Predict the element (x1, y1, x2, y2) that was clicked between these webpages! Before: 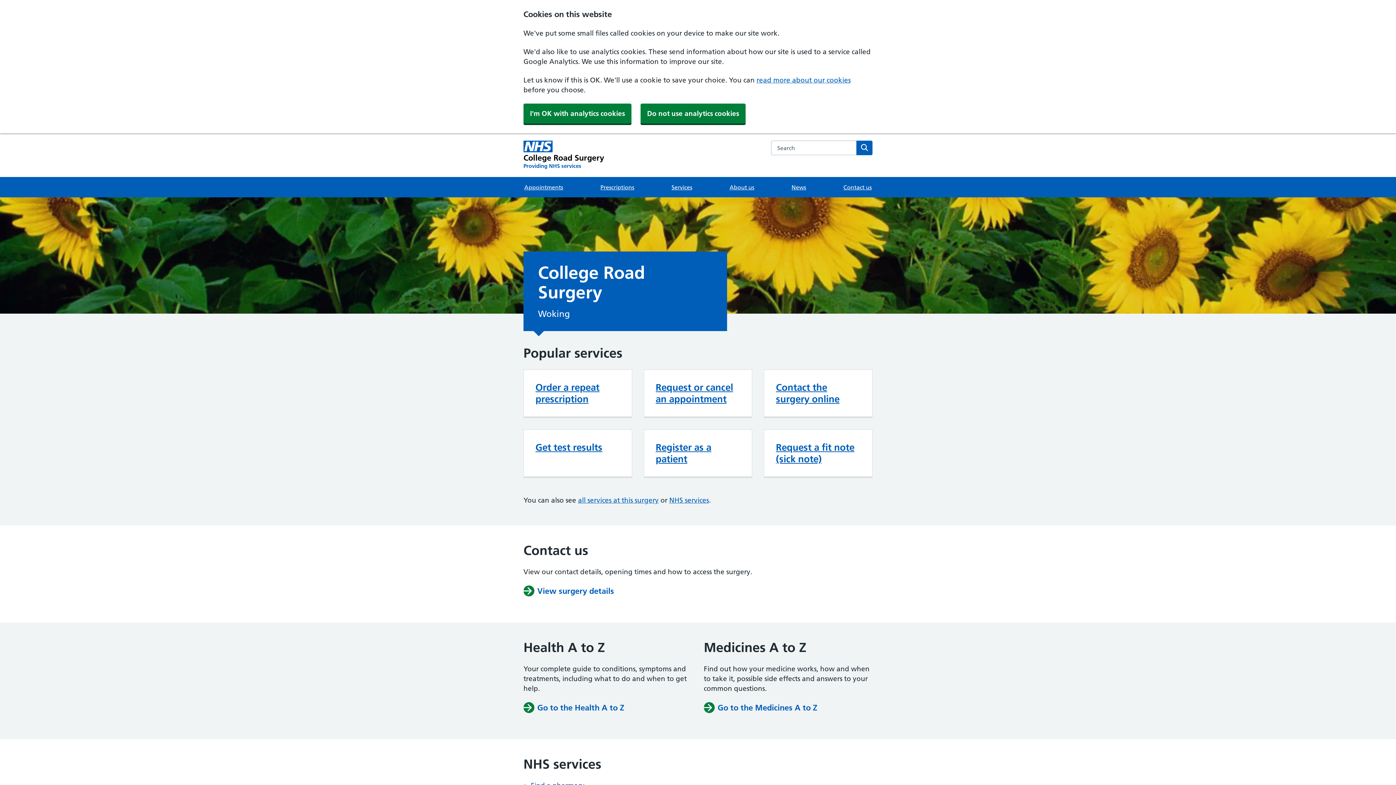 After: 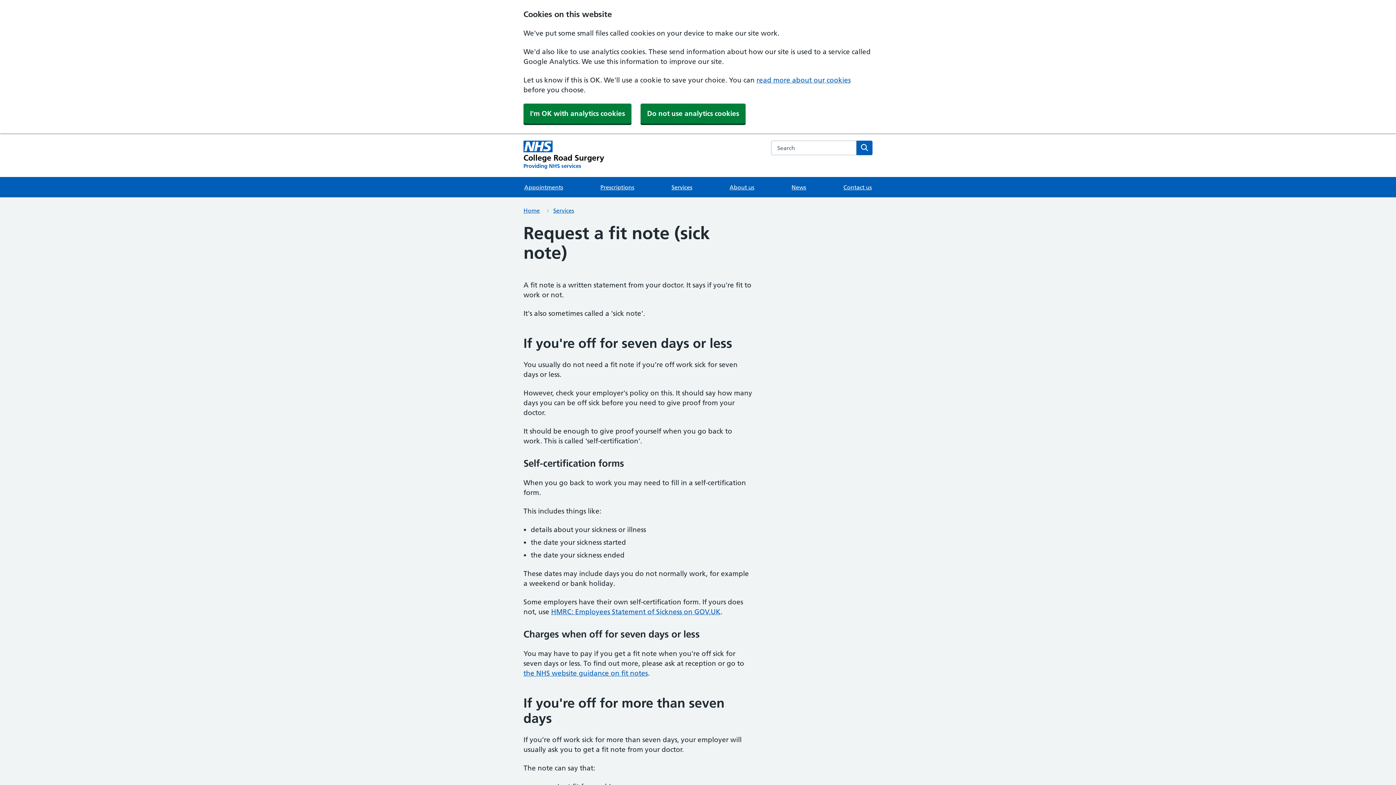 Action: bbox: (776, 441, 854, 465) label: Request a fit note (sick note)